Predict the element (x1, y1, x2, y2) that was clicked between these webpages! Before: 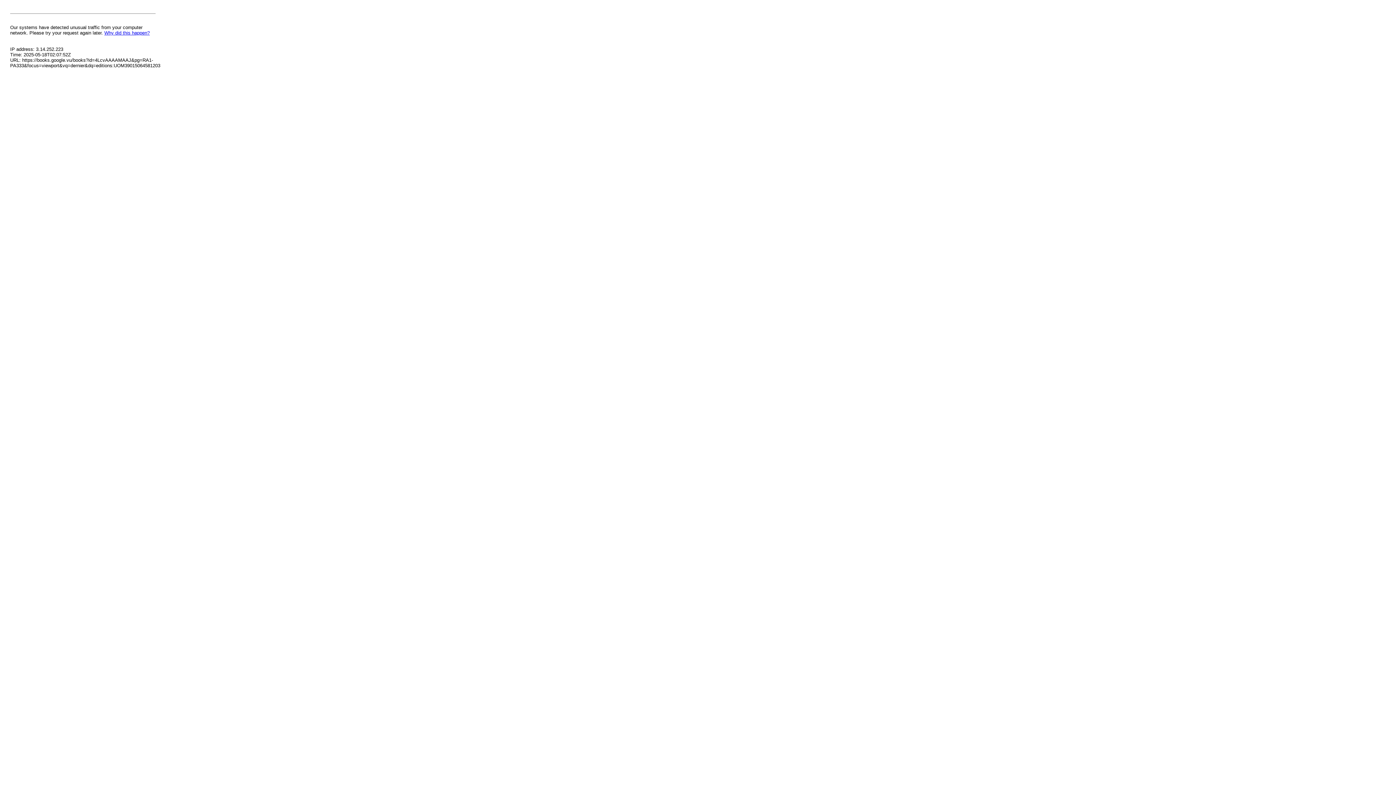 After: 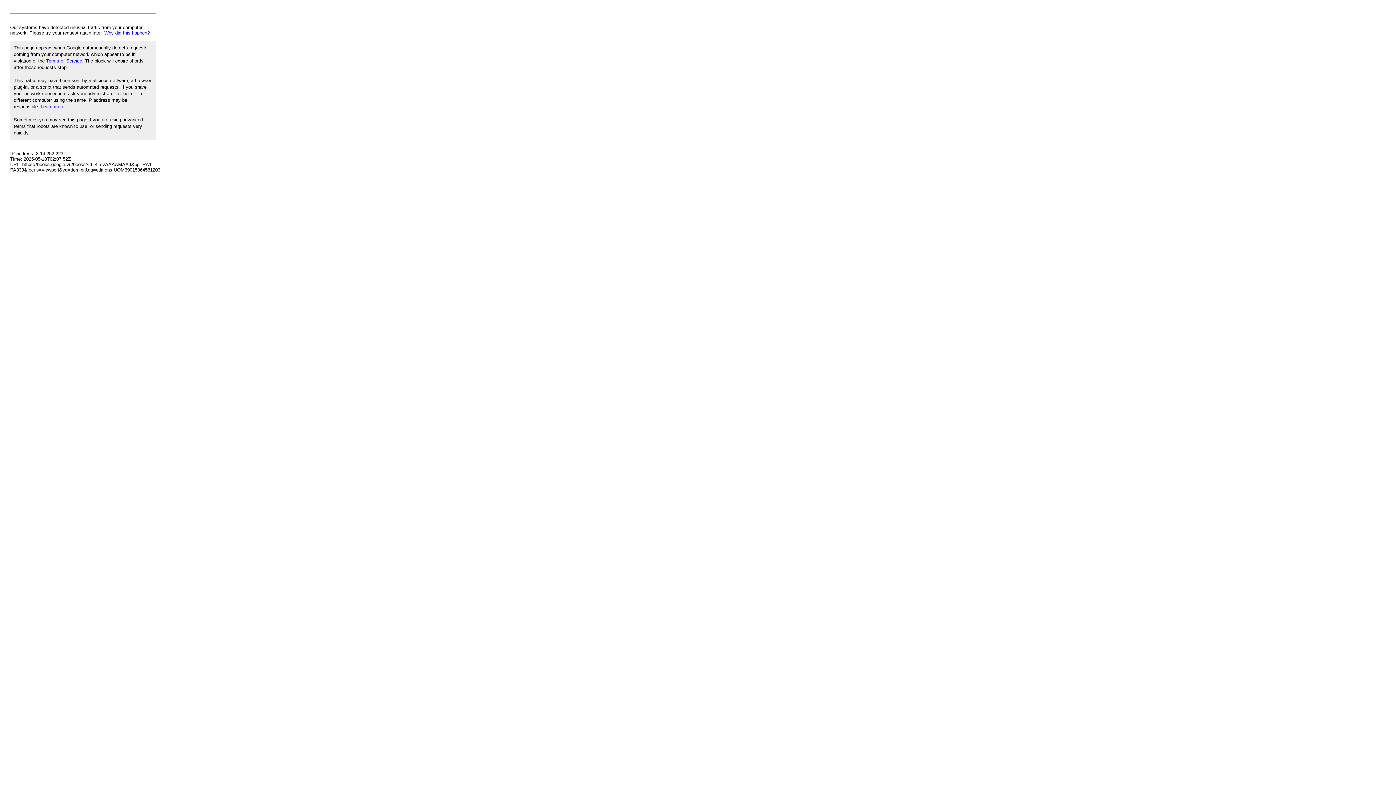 Action: label: Why did this happen? bbox: (104, 30, 149, 35)